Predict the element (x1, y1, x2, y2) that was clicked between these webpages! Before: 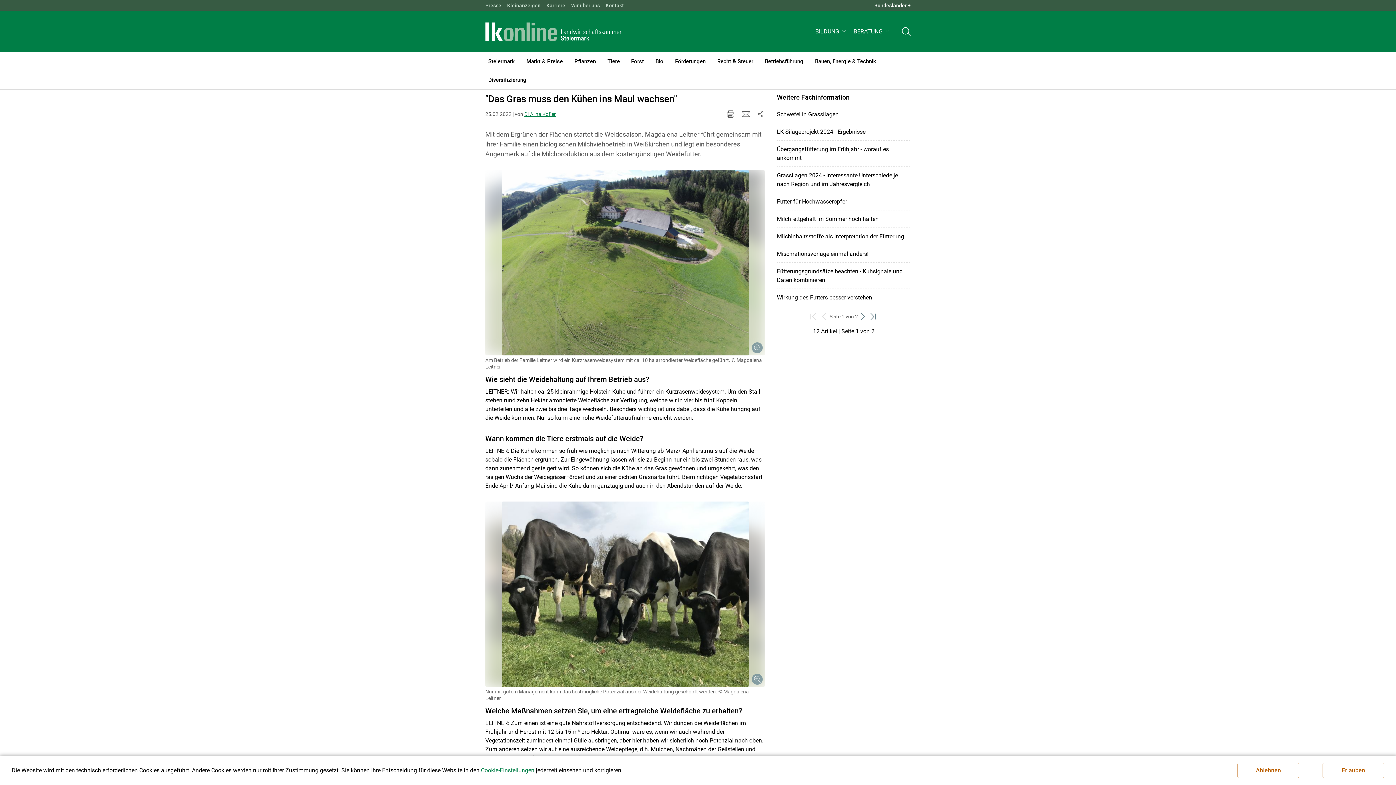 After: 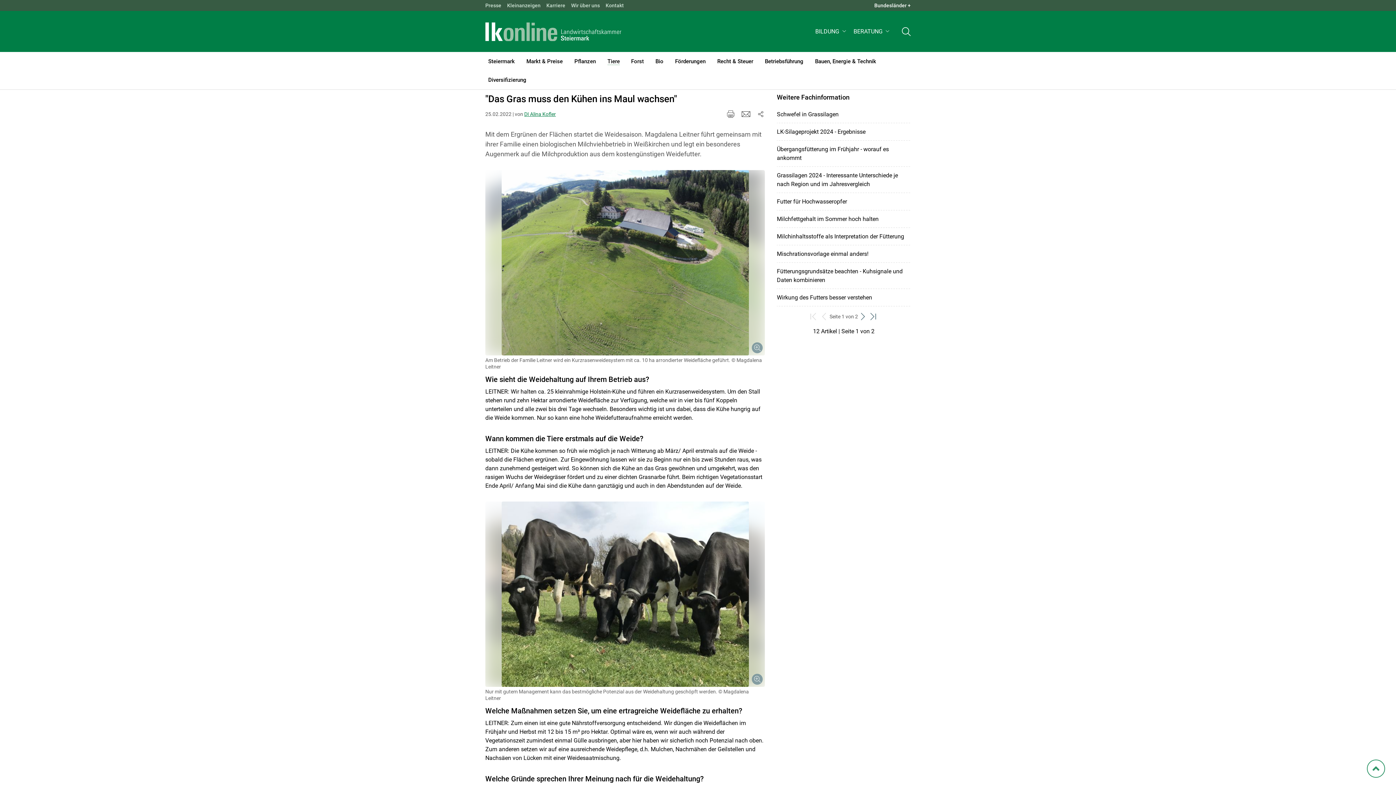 Action: bbox: (1237, 763, 1299, 778) label: Ablehnen